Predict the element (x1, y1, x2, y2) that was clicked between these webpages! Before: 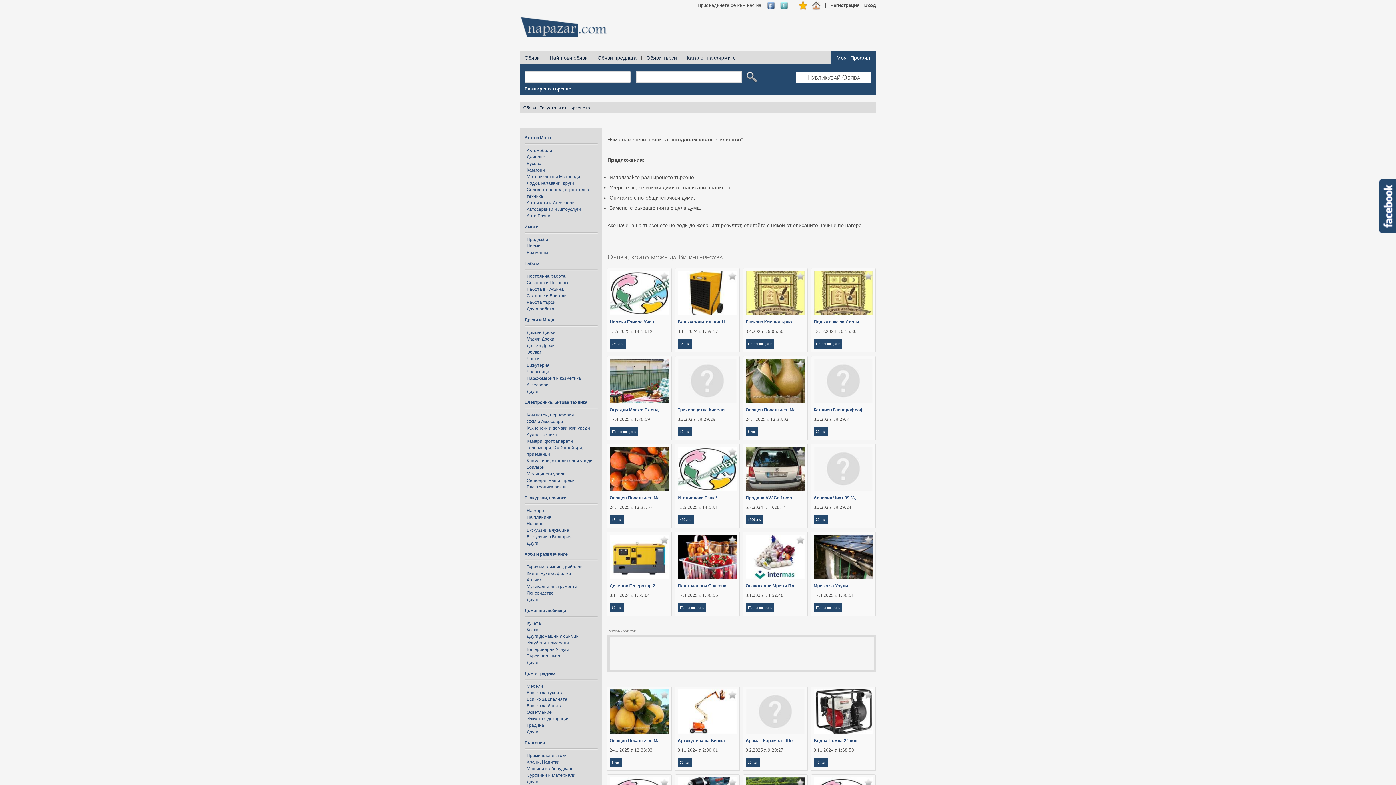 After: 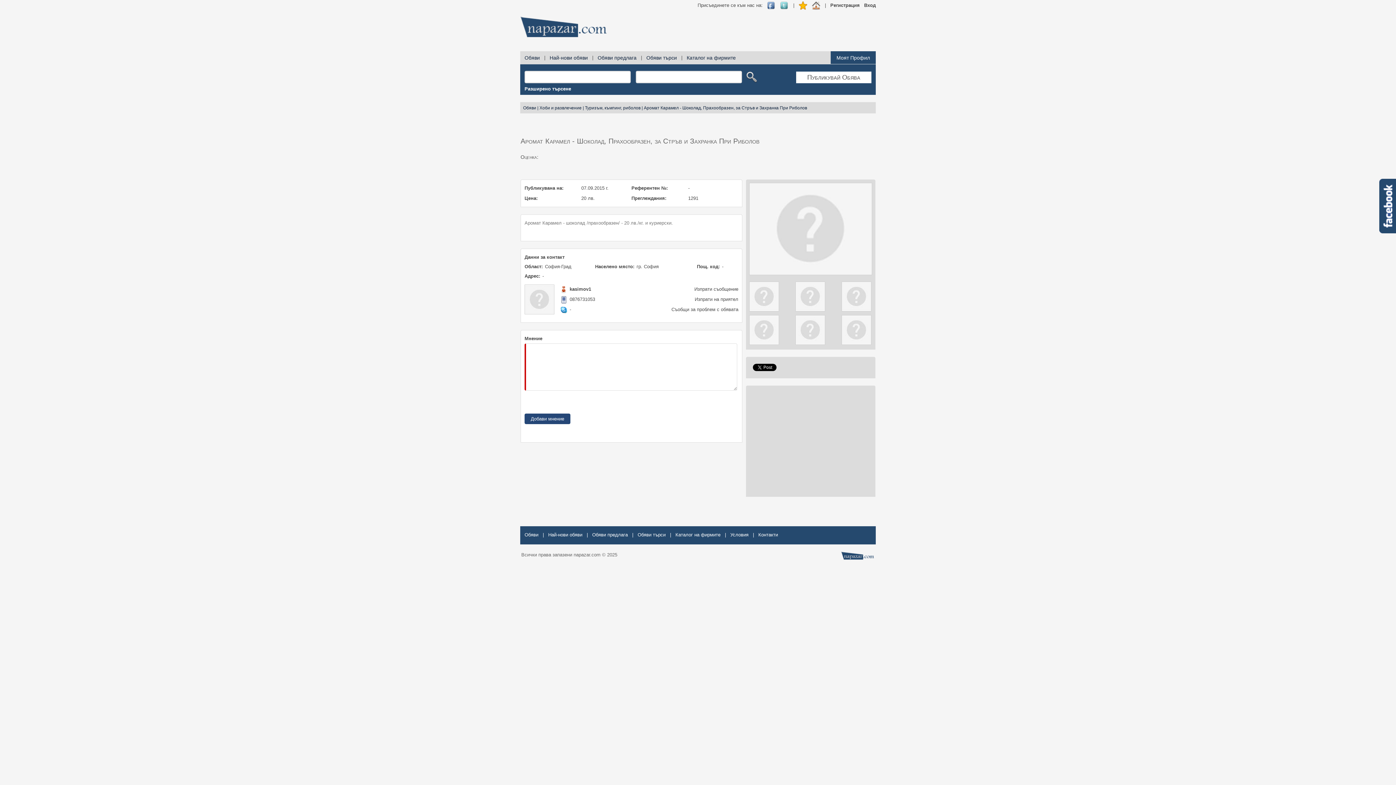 Action: label: Аромат Карамел - Шо bbox: (745, 738, 792, 743)